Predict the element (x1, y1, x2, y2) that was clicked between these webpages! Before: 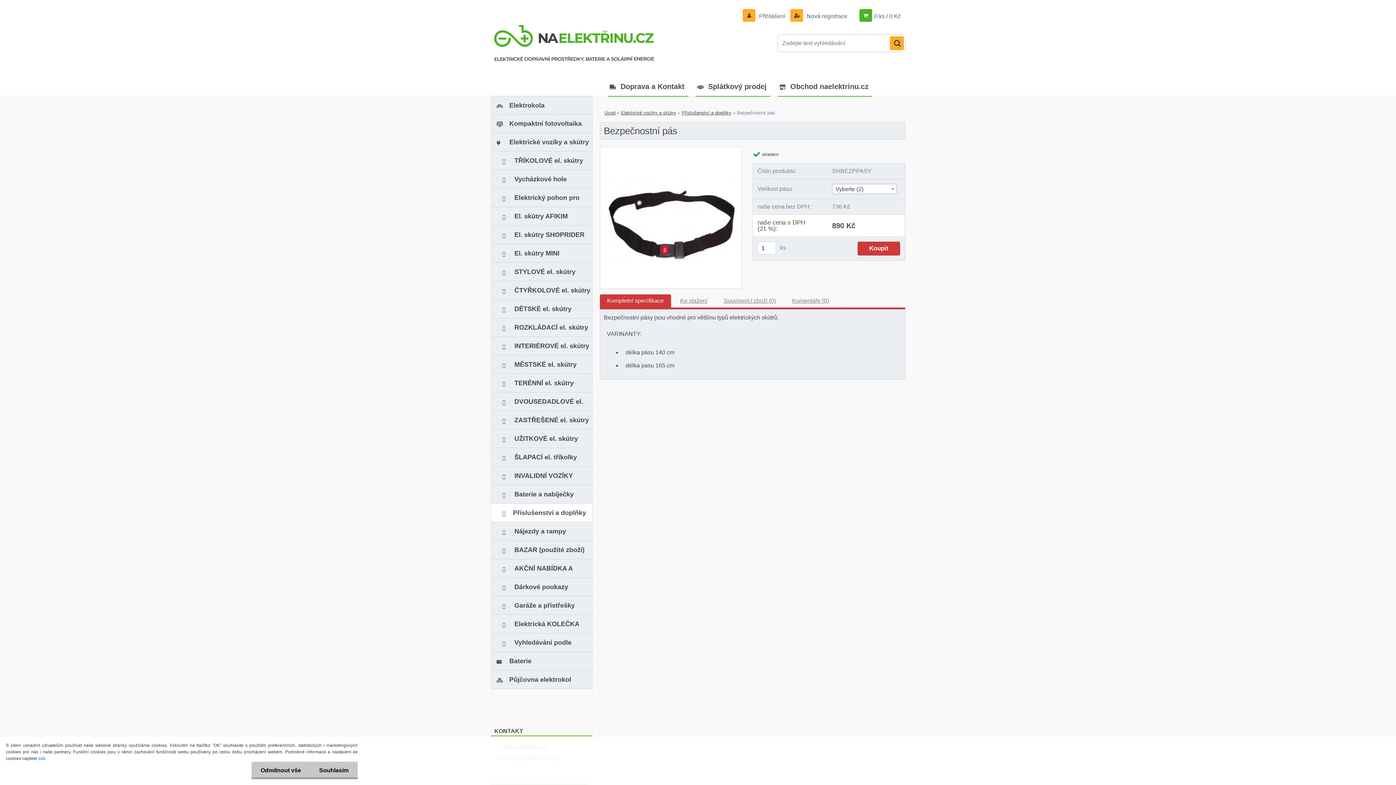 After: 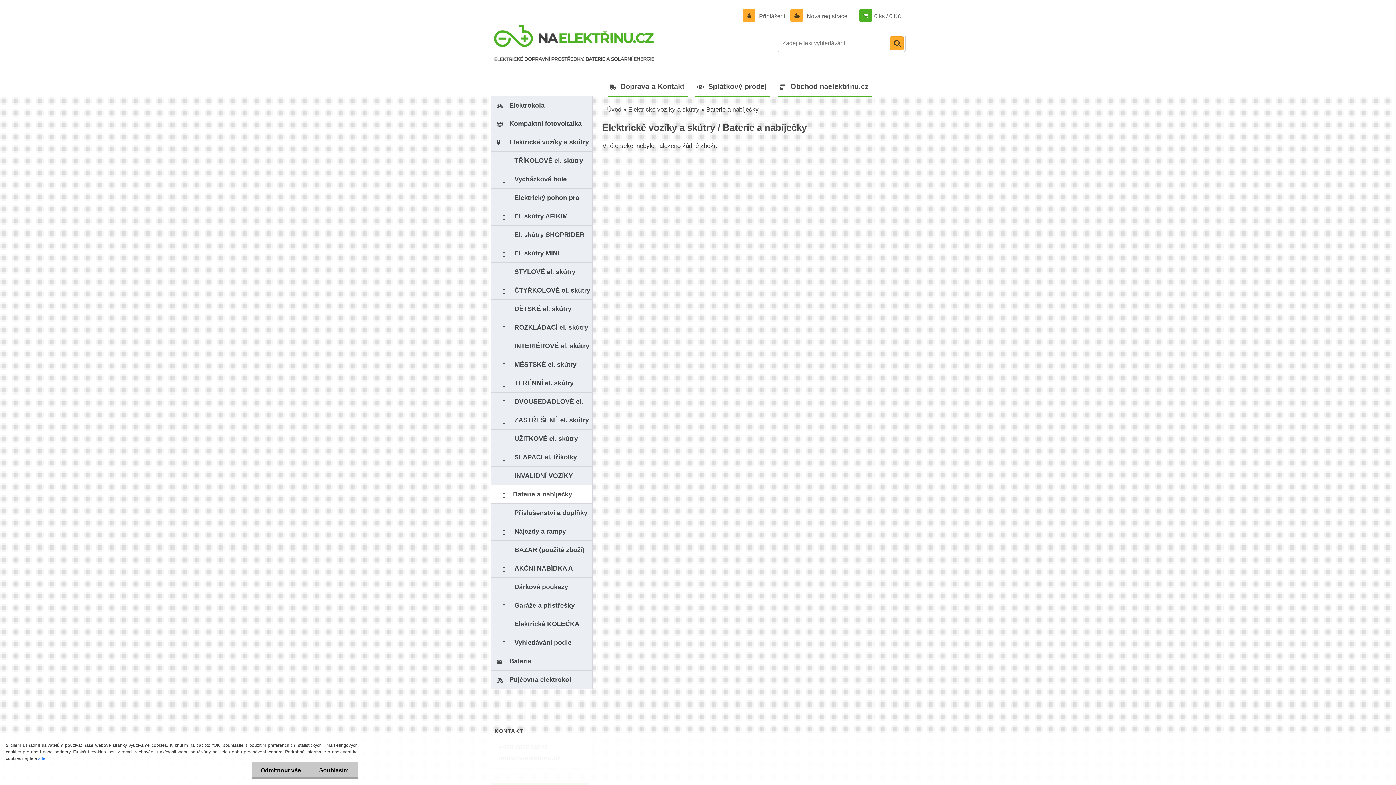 Action: bbox: (490, 485, 592, 504) label: Baterie a nabíječky